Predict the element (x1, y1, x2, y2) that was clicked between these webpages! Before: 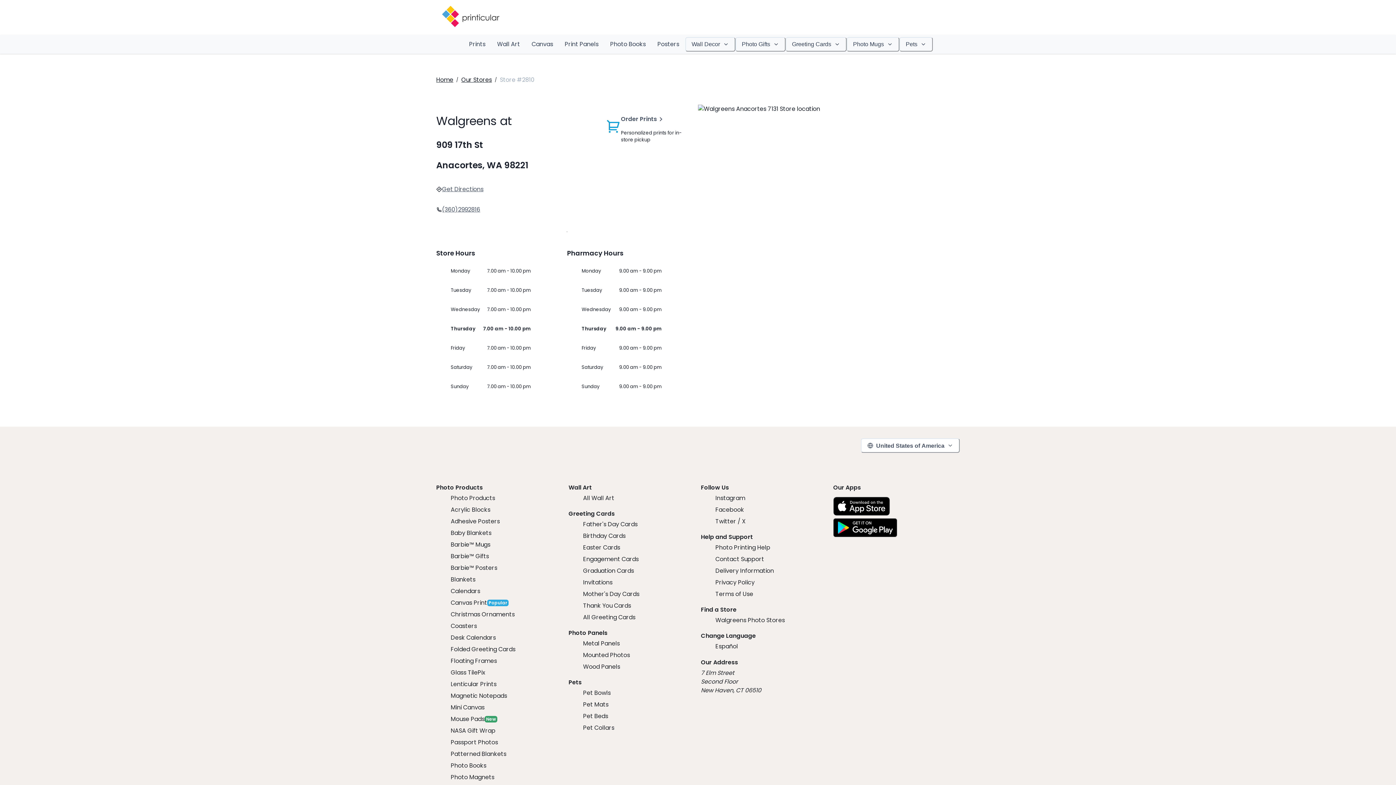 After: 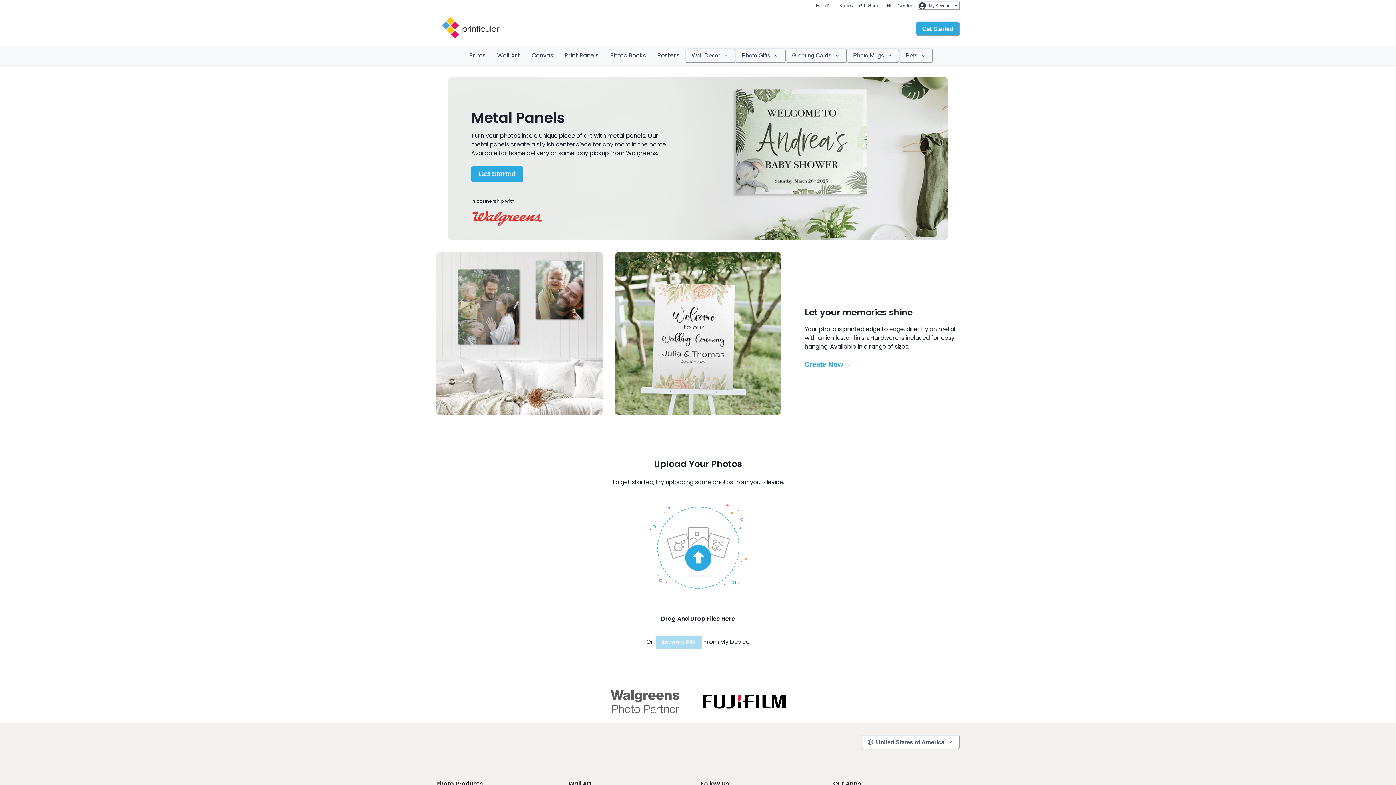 Action: label: Metal Panels bbox: (583, 639, 620, 648)